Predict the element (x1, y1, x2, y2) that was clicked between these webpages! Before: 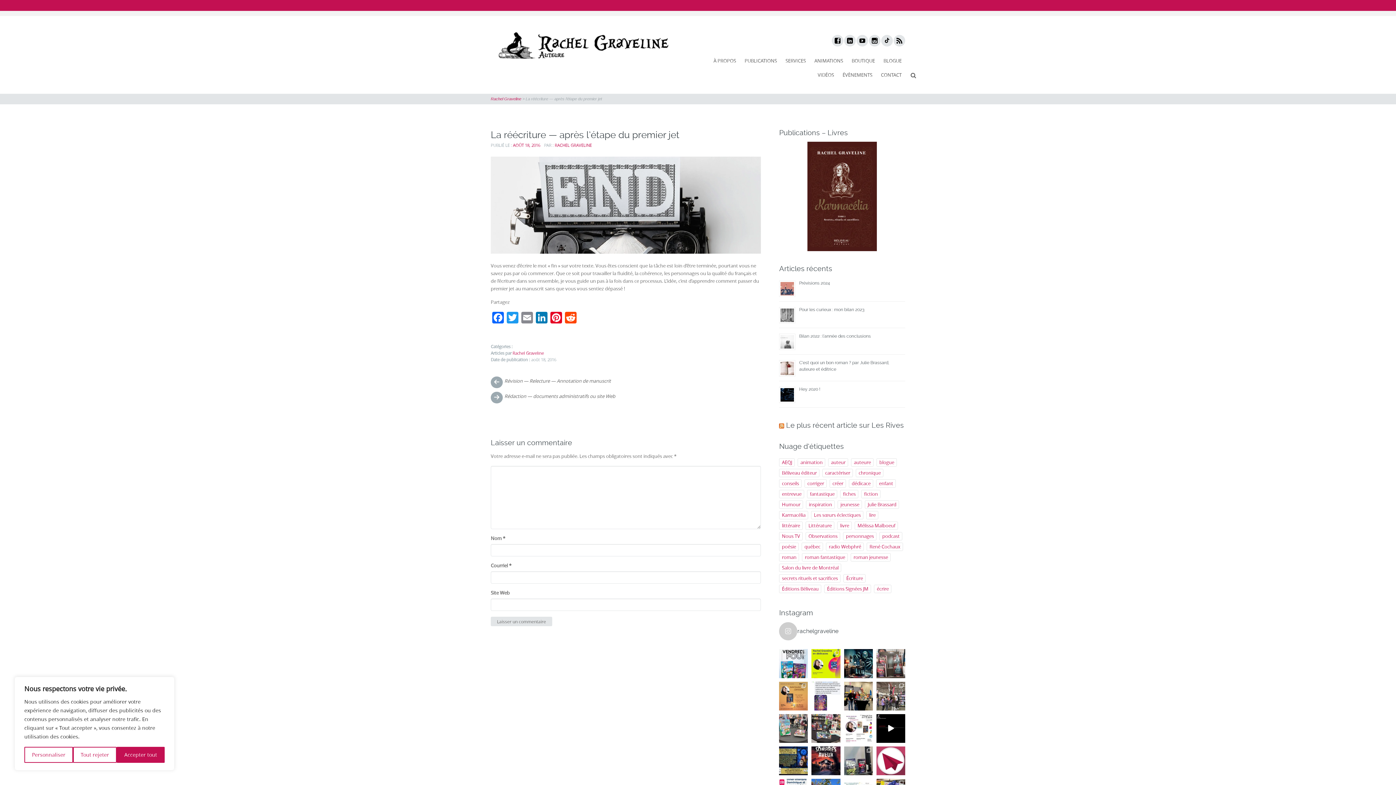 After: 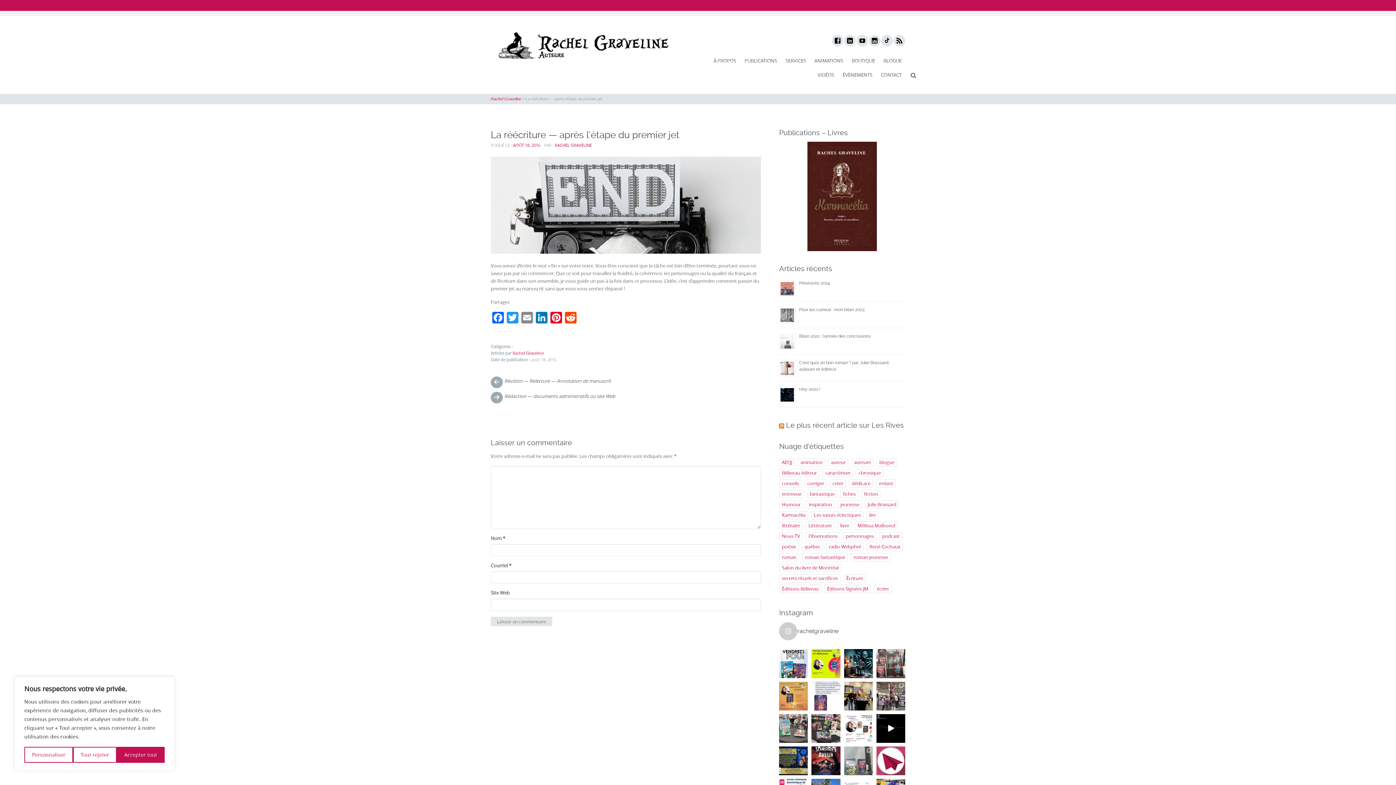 Action: bbox: (844, 746, 873, 775) label: Même si je ne suis pas au @salondulivresaglsj vou